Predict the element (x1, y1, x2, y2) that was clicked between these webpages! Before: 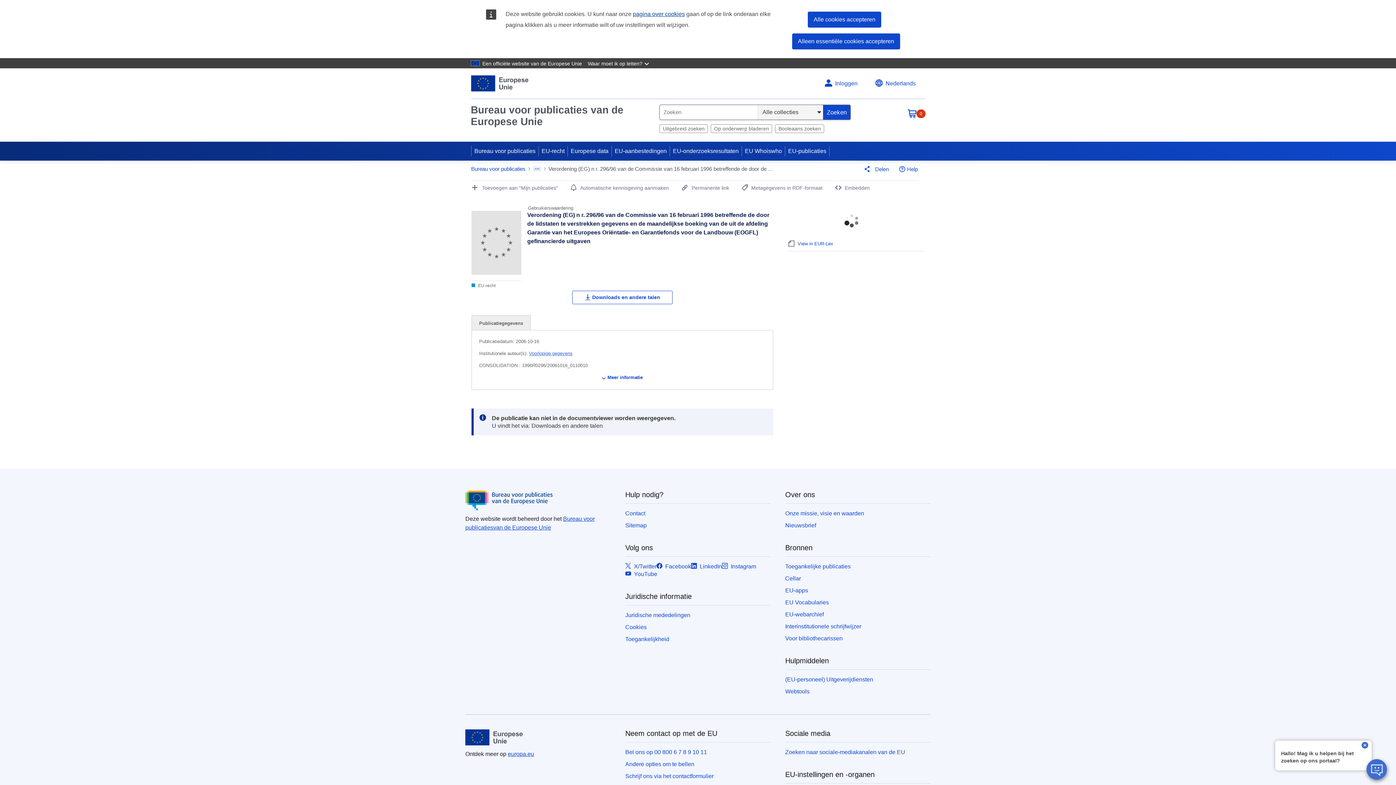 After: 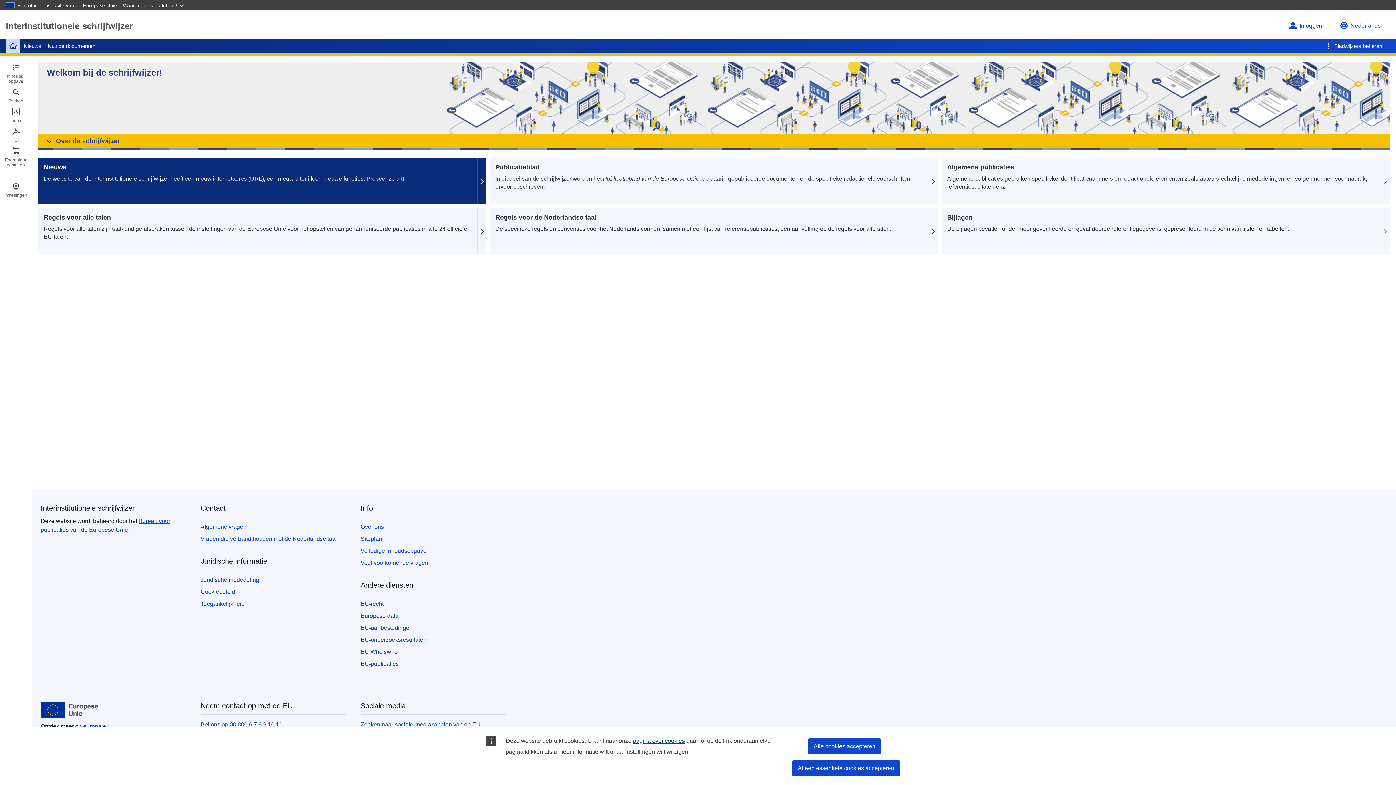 Action: bbox: (785, 623, 861, 629) label: Interinstitutionele schrijfwijzer